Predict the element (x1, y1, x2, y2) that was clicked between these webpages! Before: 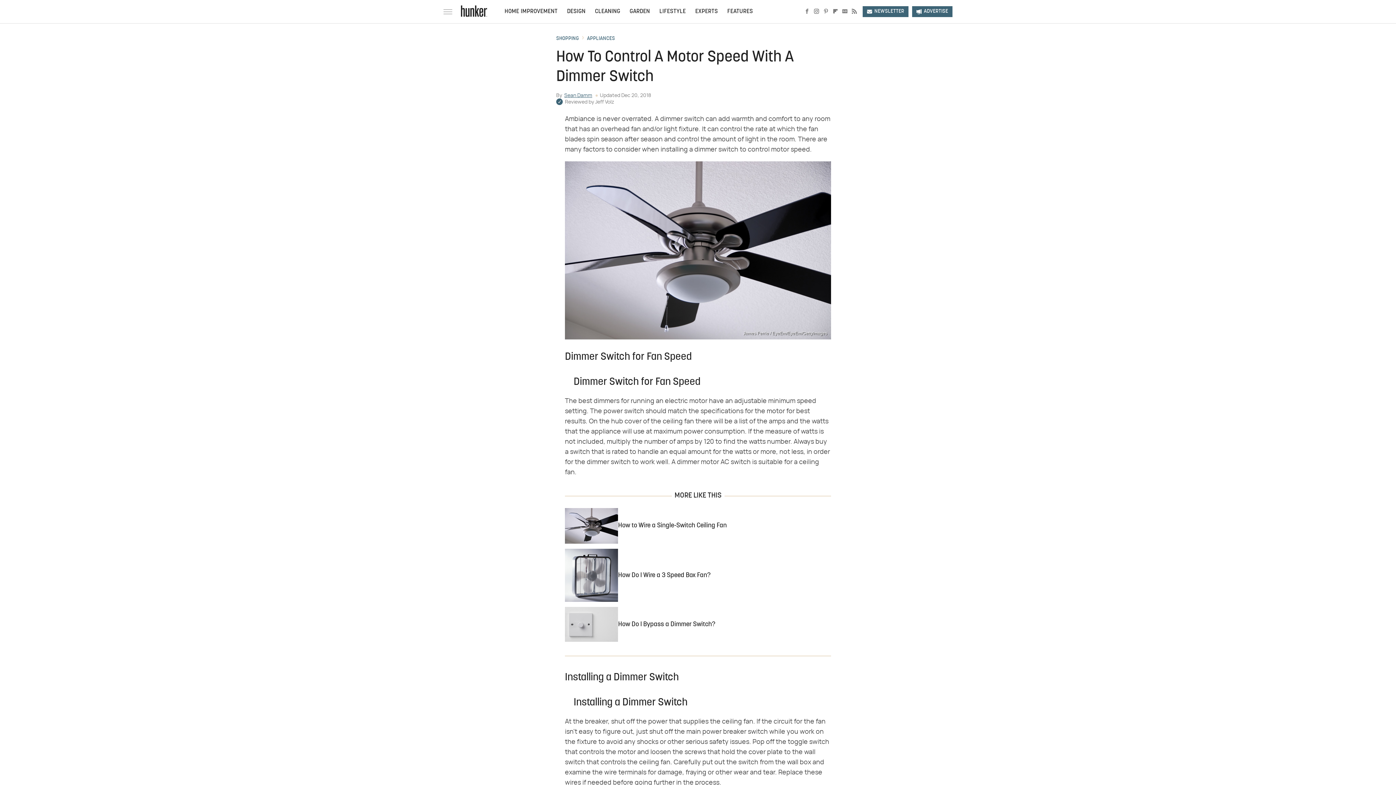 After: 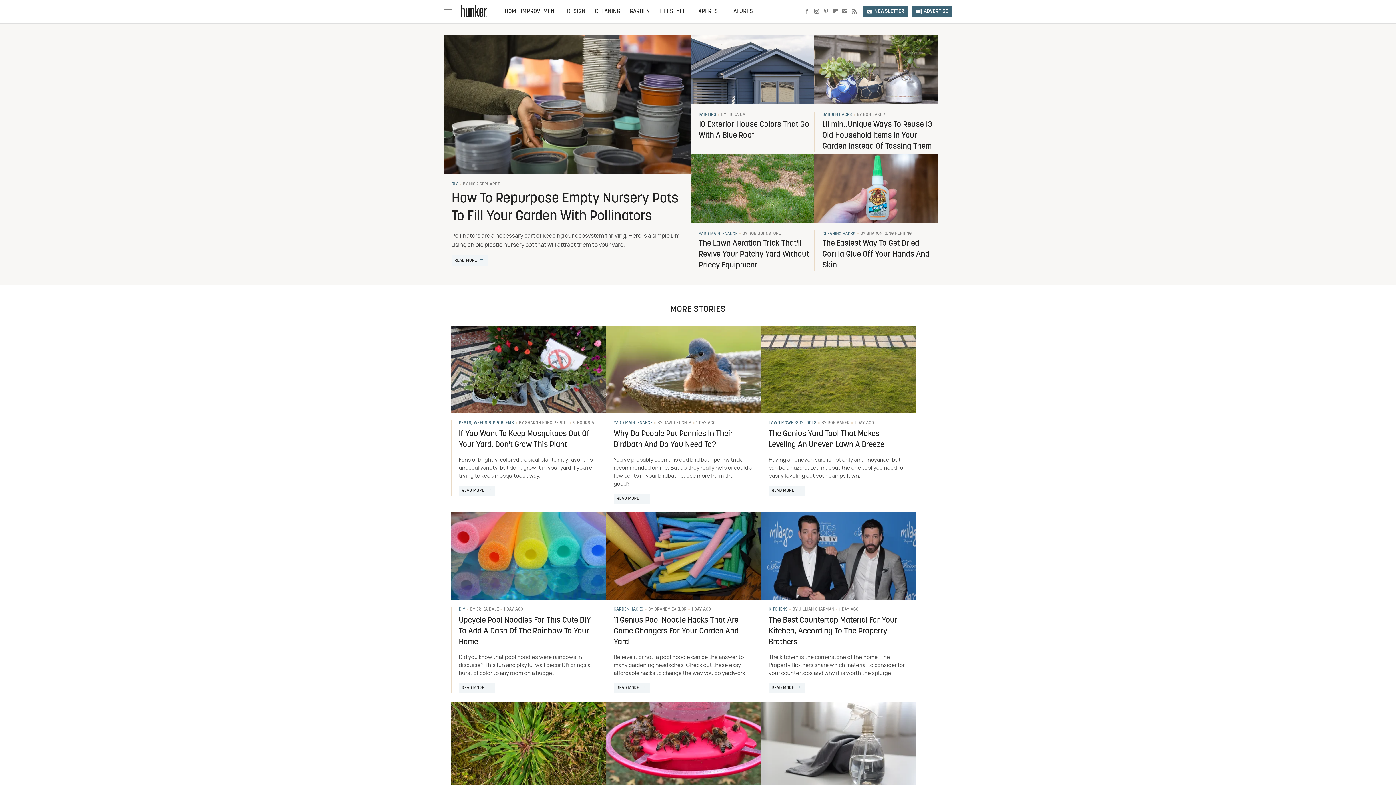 Action: bbox: (461, 5, 487, 16)